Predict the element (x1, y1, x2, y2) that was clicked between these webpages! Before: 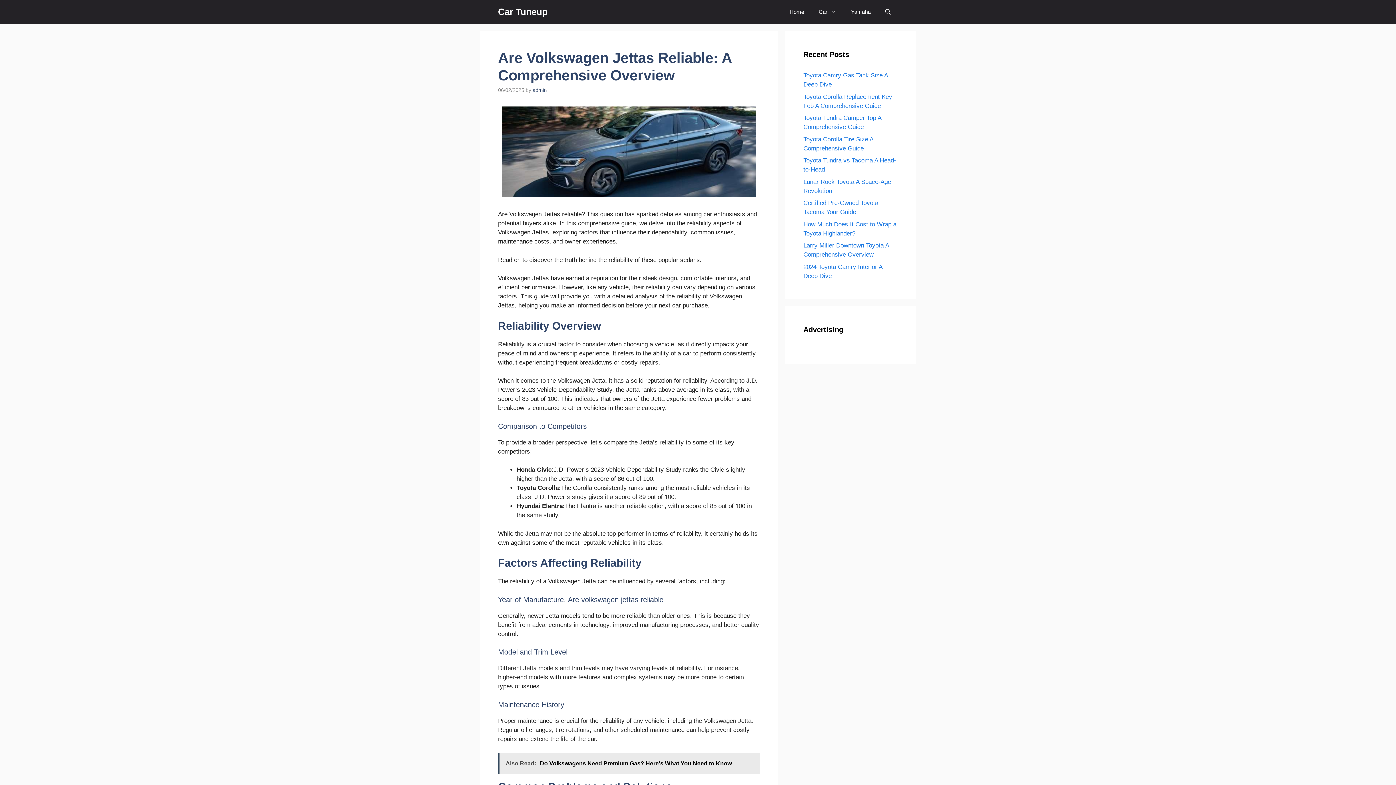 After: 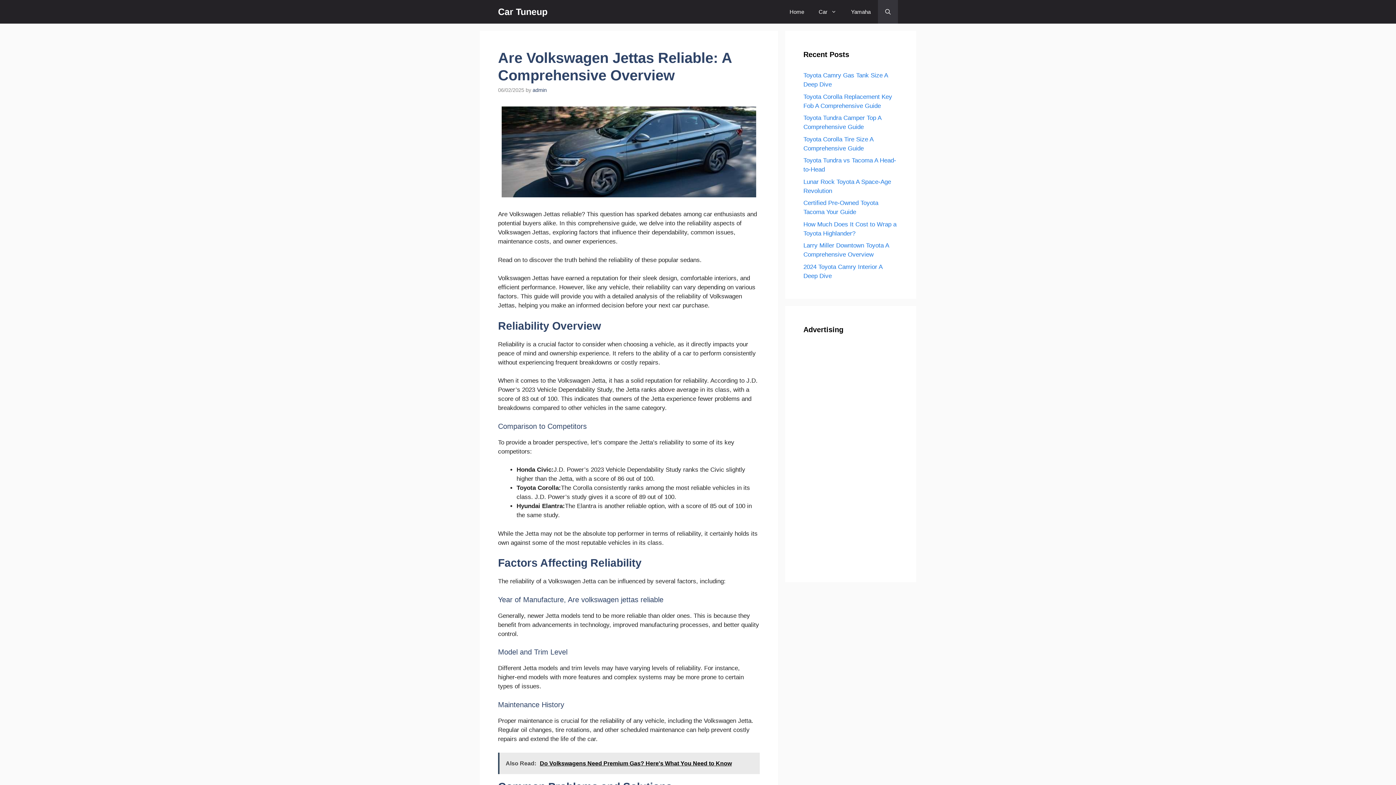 Action: bbox: (878, 0, 898, 23) label: Open search